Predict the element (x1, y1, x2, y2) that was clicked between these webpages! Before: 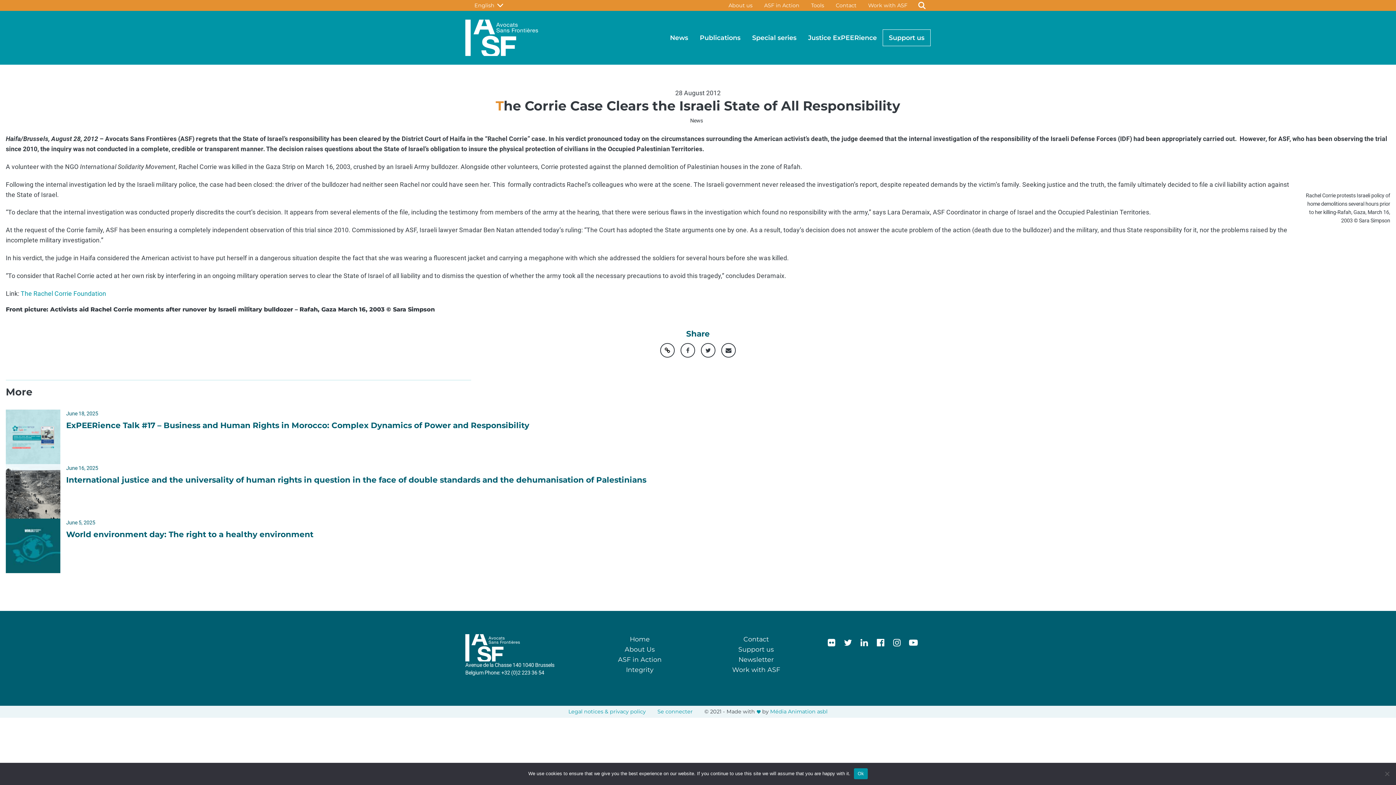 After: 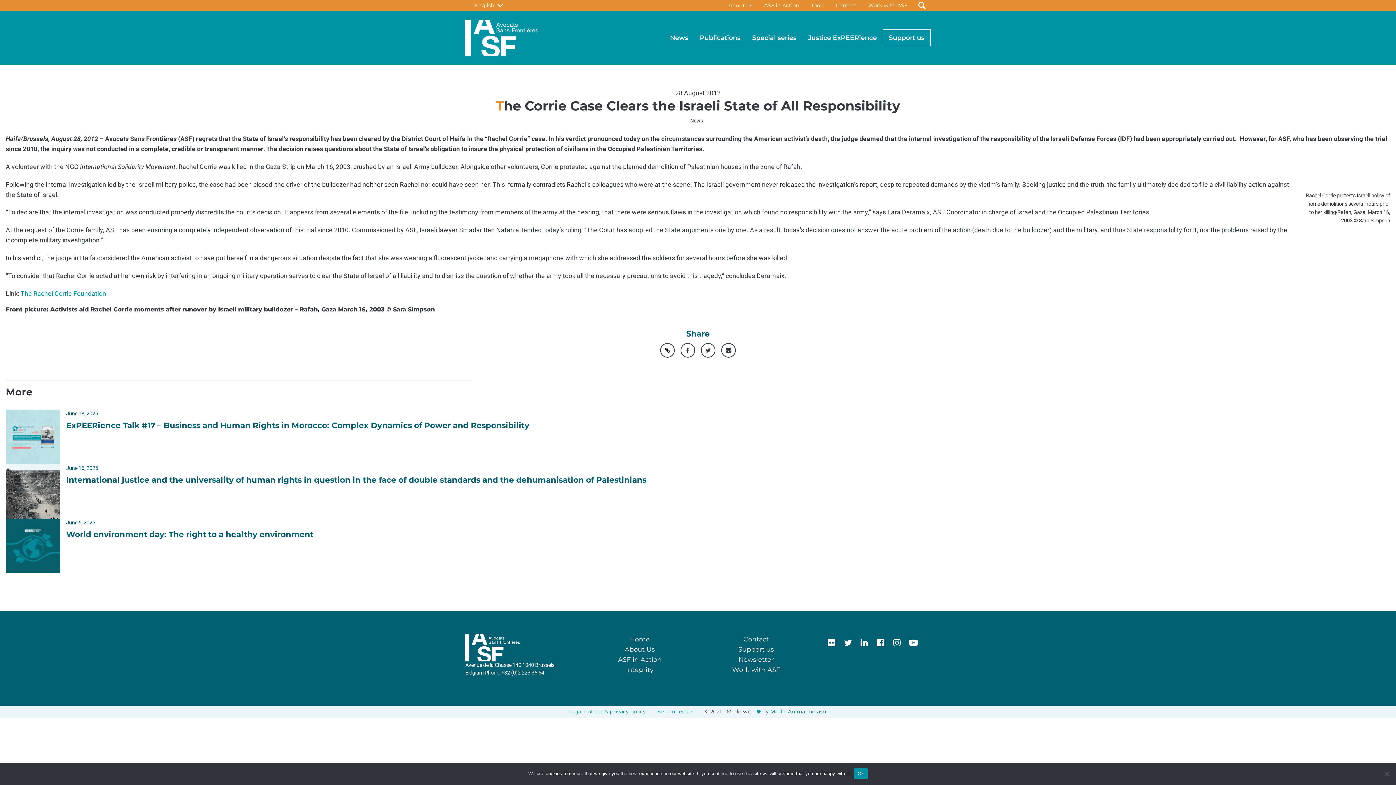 Action: label: Média Animation asbl bbox: (770, 708, 827, 715)